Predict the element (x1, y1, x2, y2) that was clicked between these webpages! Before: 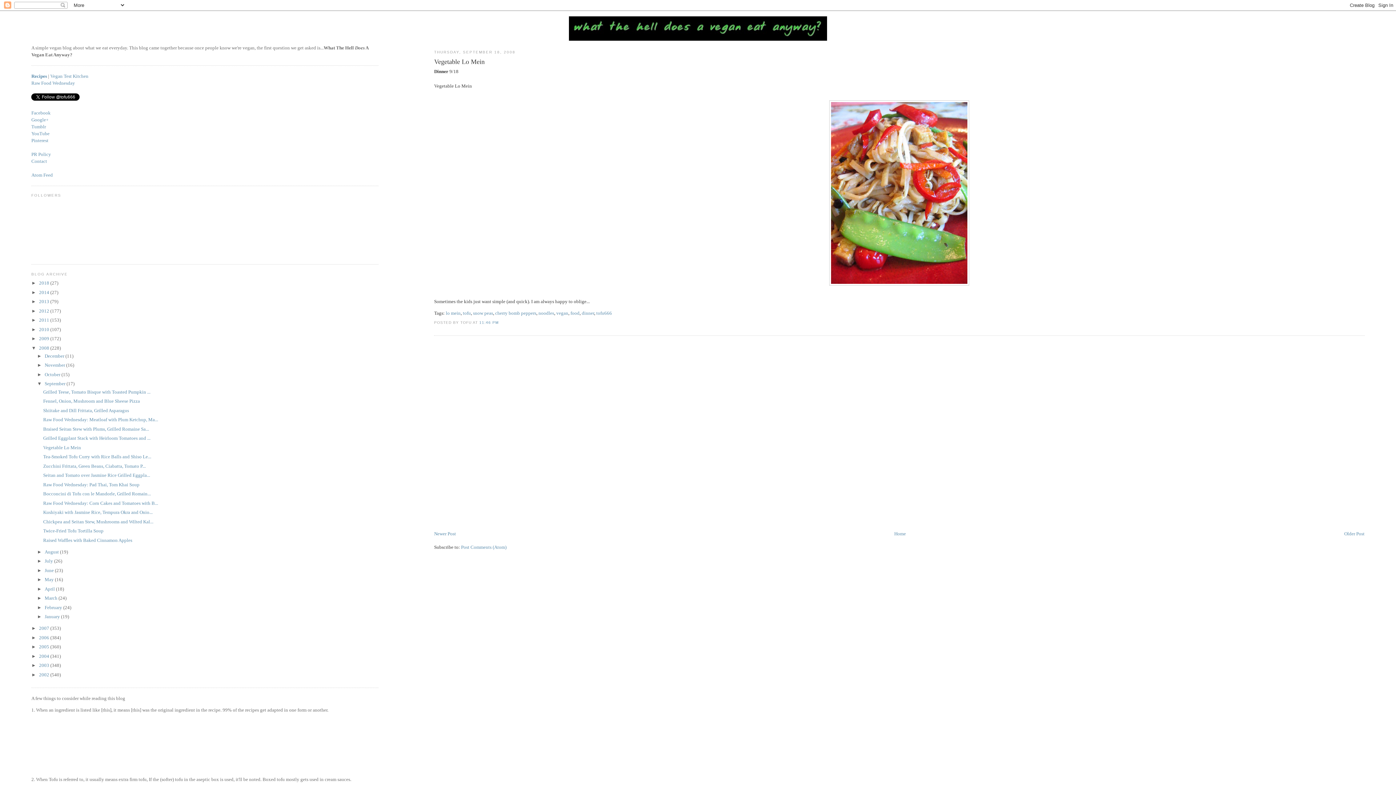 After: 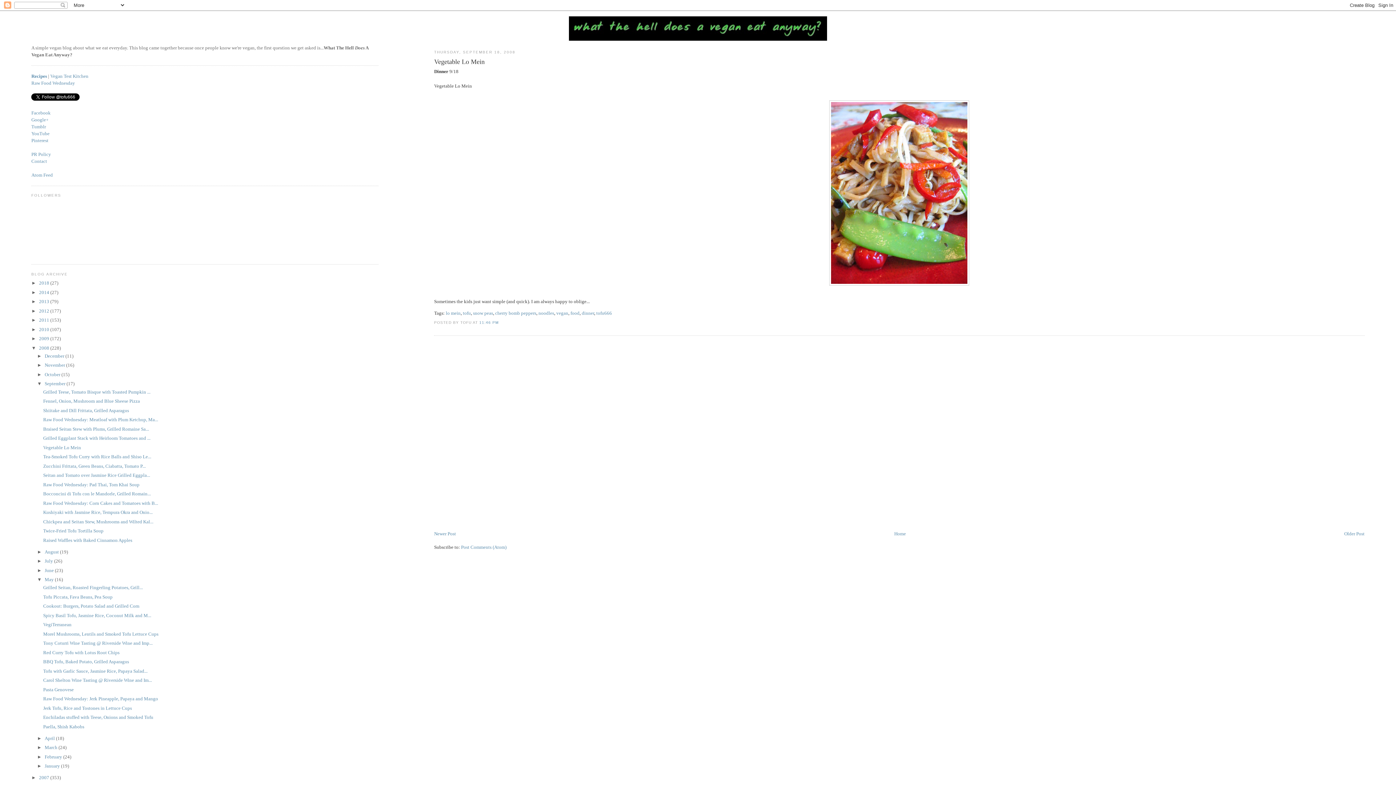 Action: label: ►   bbox: (37, 577, 44, 582)